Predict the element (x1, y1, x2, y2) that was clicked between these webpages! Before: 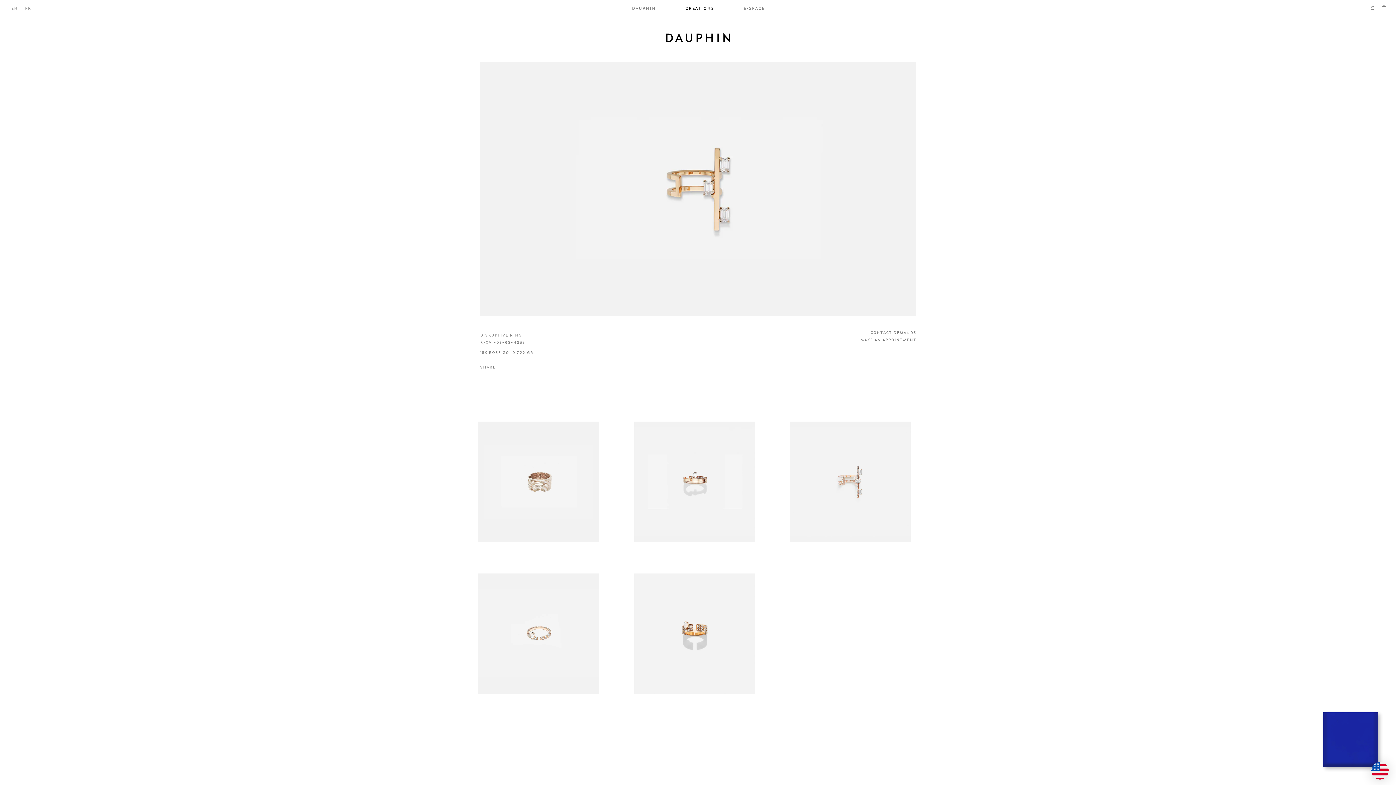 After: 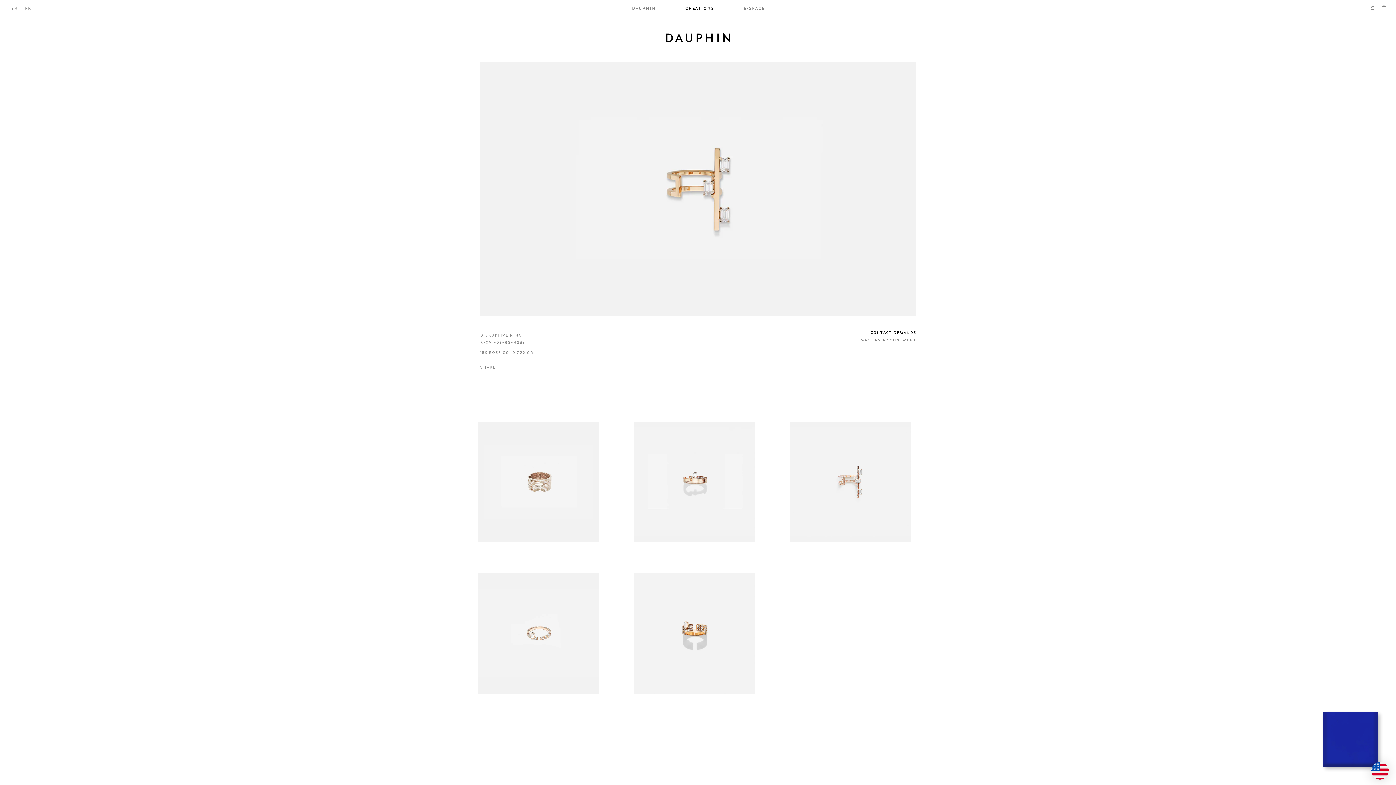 Action: label: CONTACT DEMANDS bbox: (870, 330, 916, 334)